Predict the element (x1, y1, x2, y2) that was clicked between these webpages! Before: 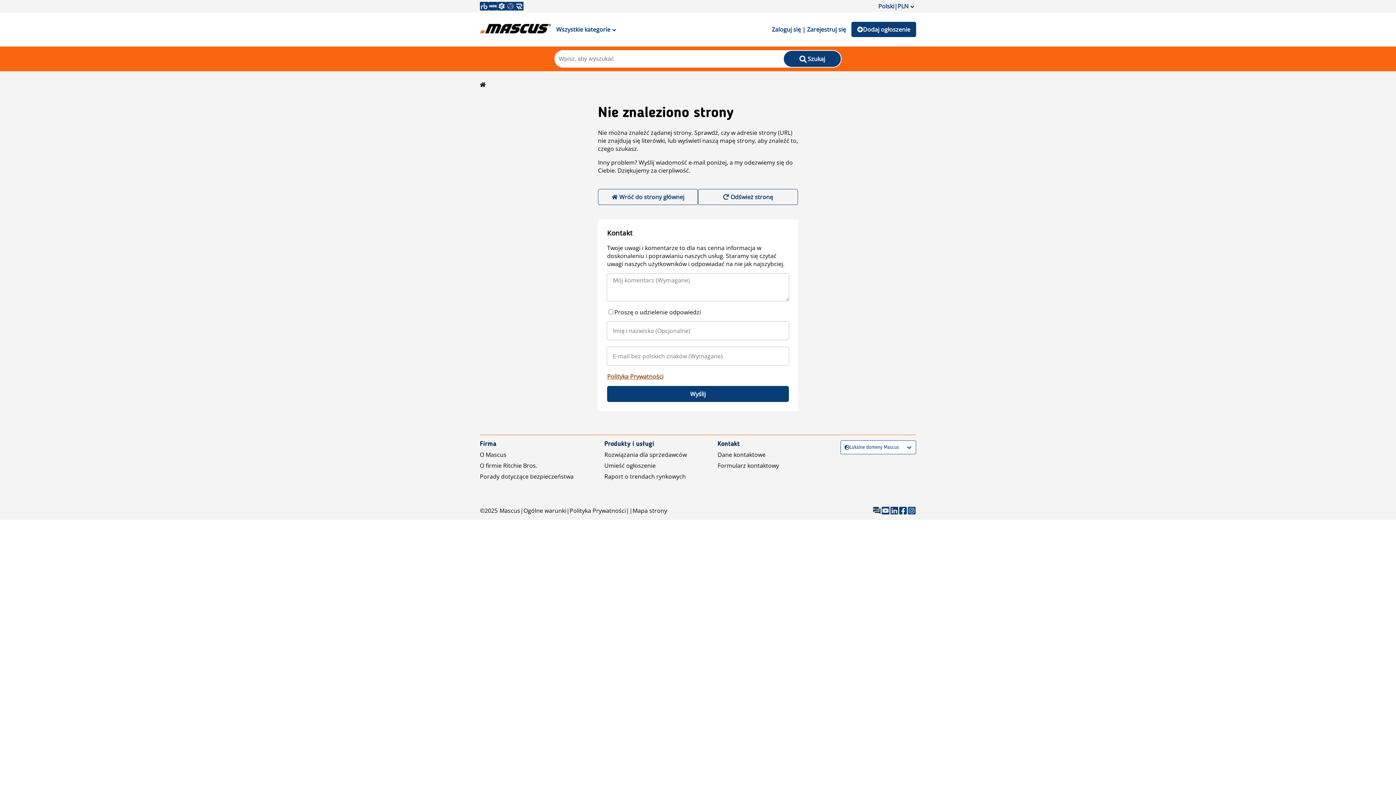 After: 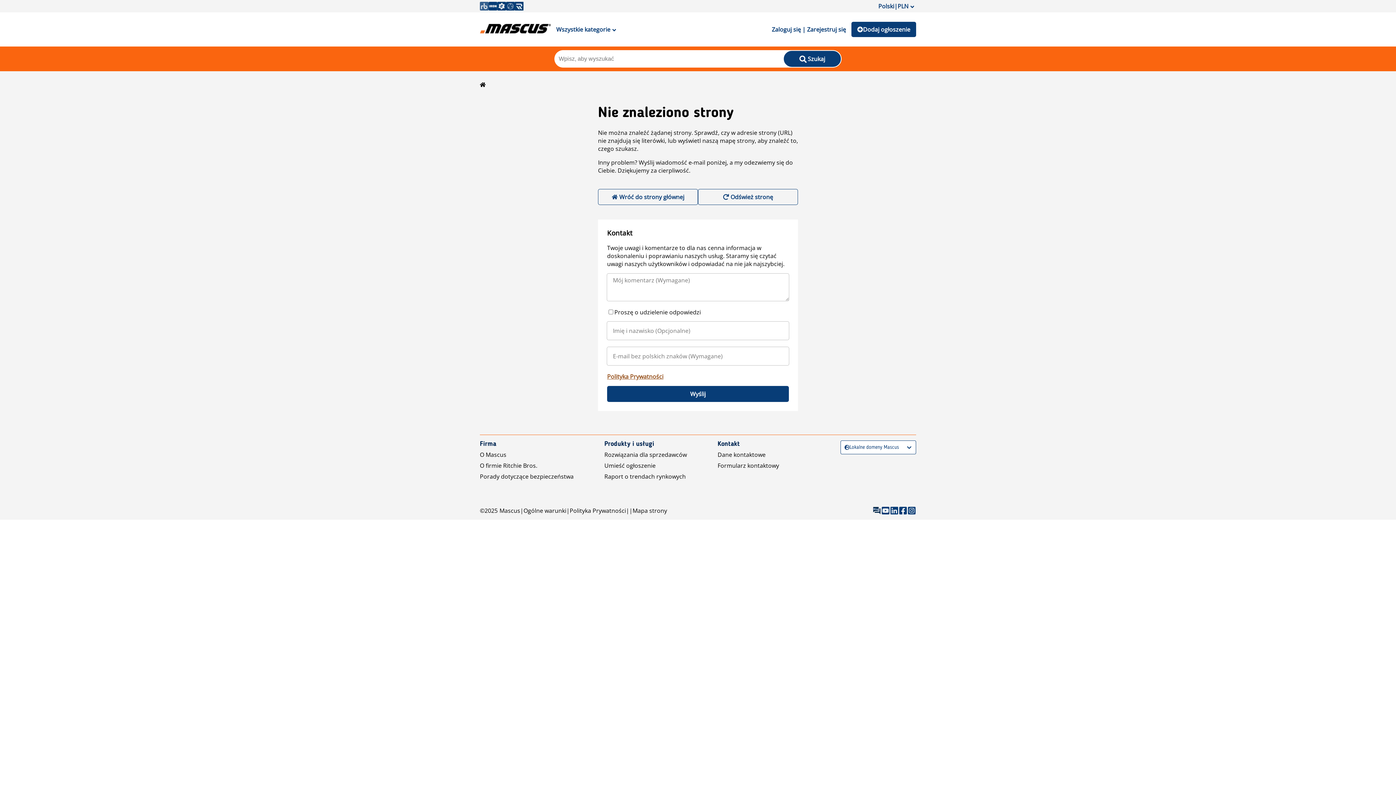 Action: bbox: (480, 1, 488, 10)